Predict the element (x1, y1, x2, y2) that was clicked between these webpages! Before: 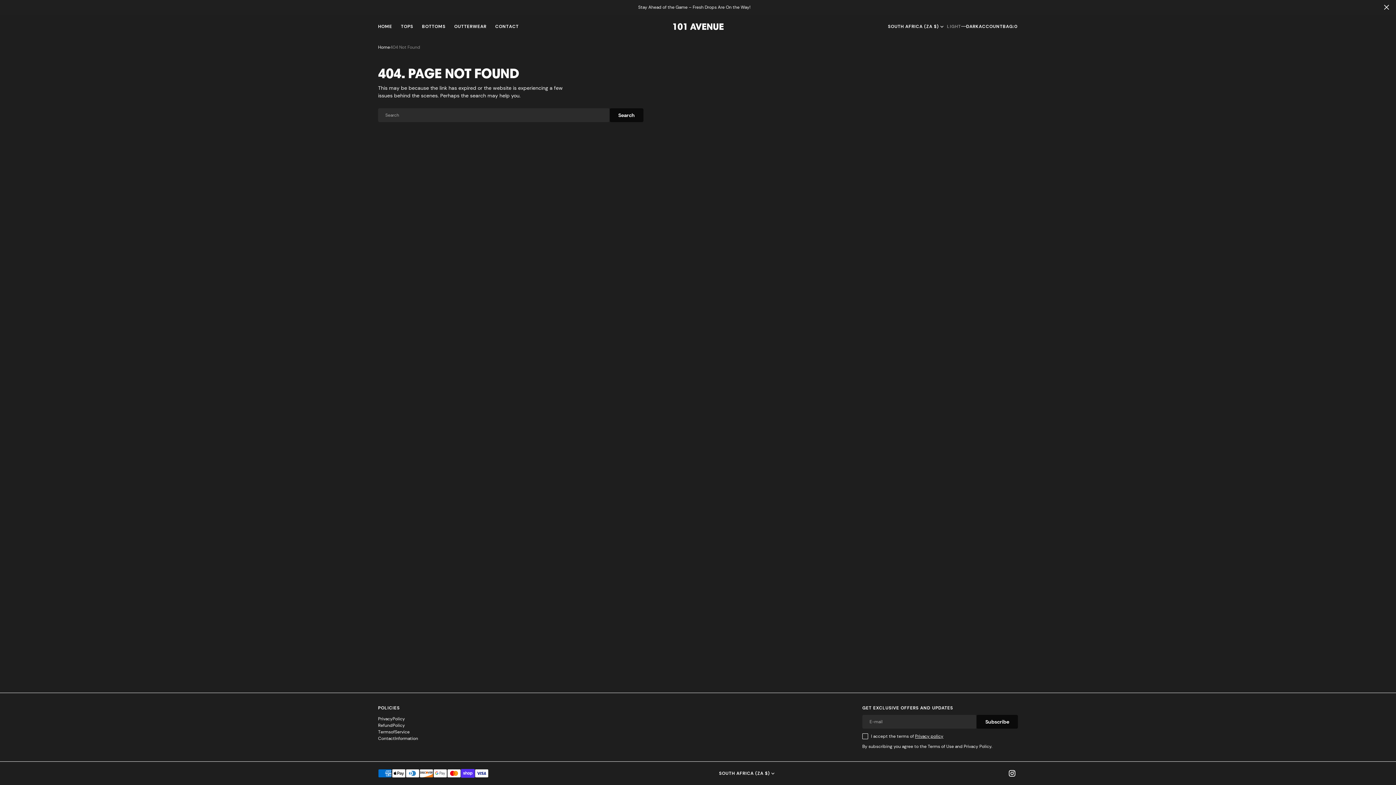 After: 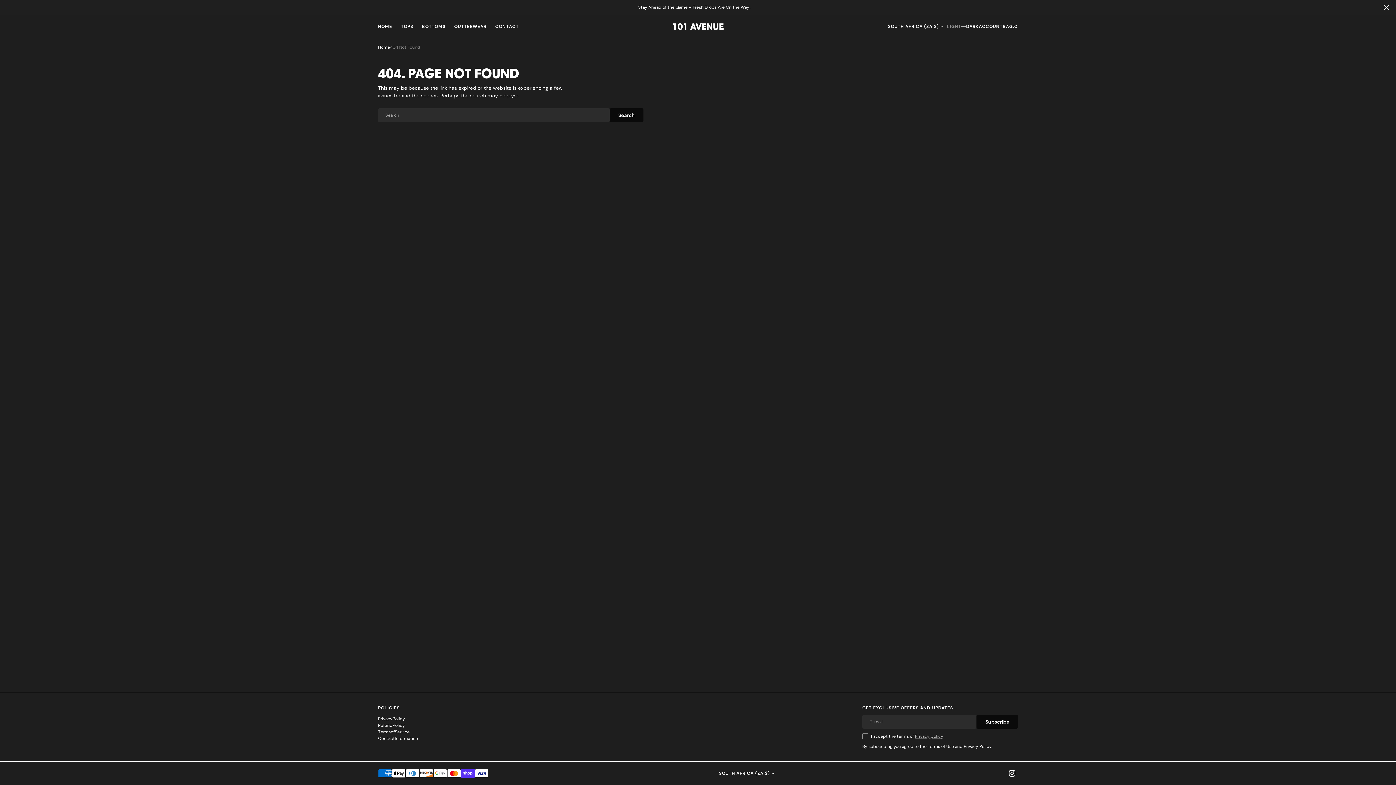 Action: bbox: (915, 733, 943, 739) label: Privacy policy